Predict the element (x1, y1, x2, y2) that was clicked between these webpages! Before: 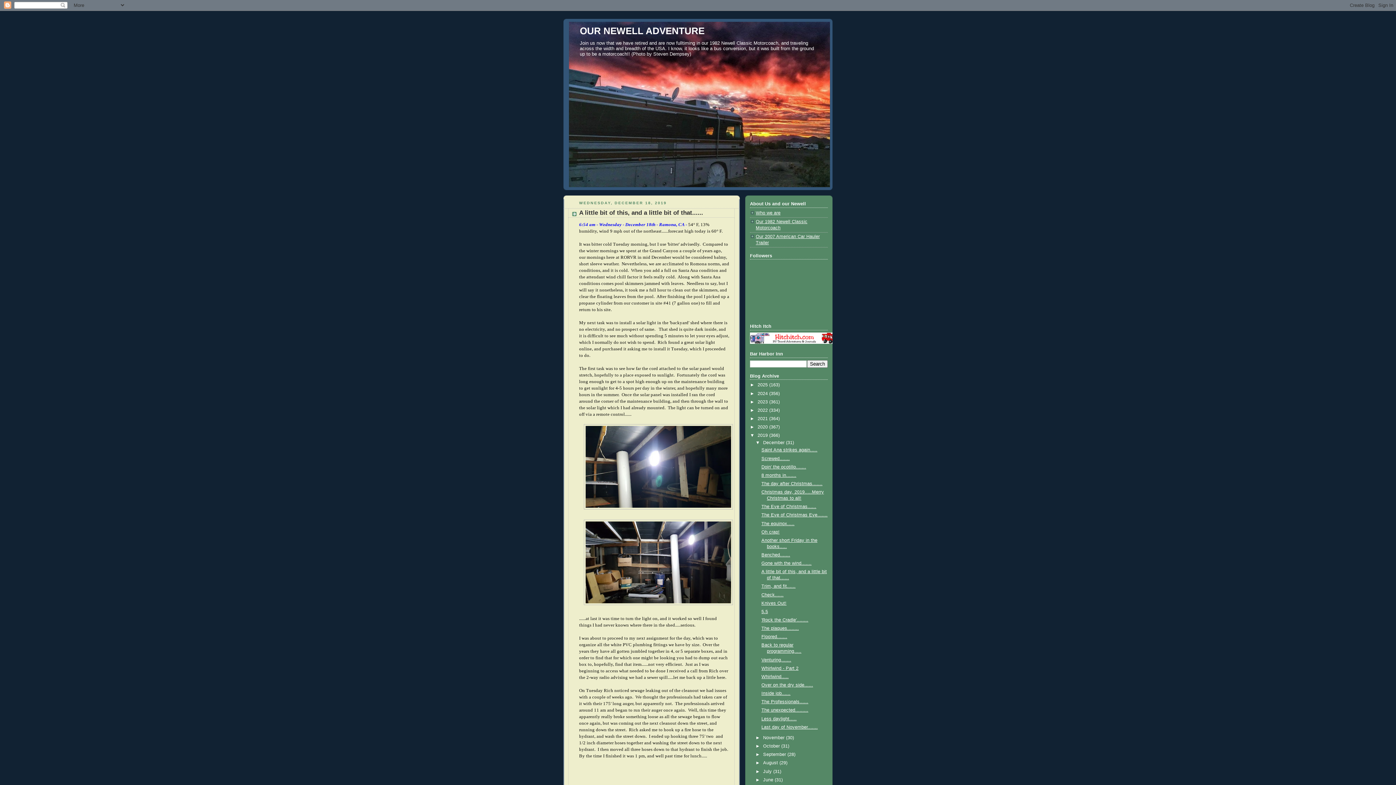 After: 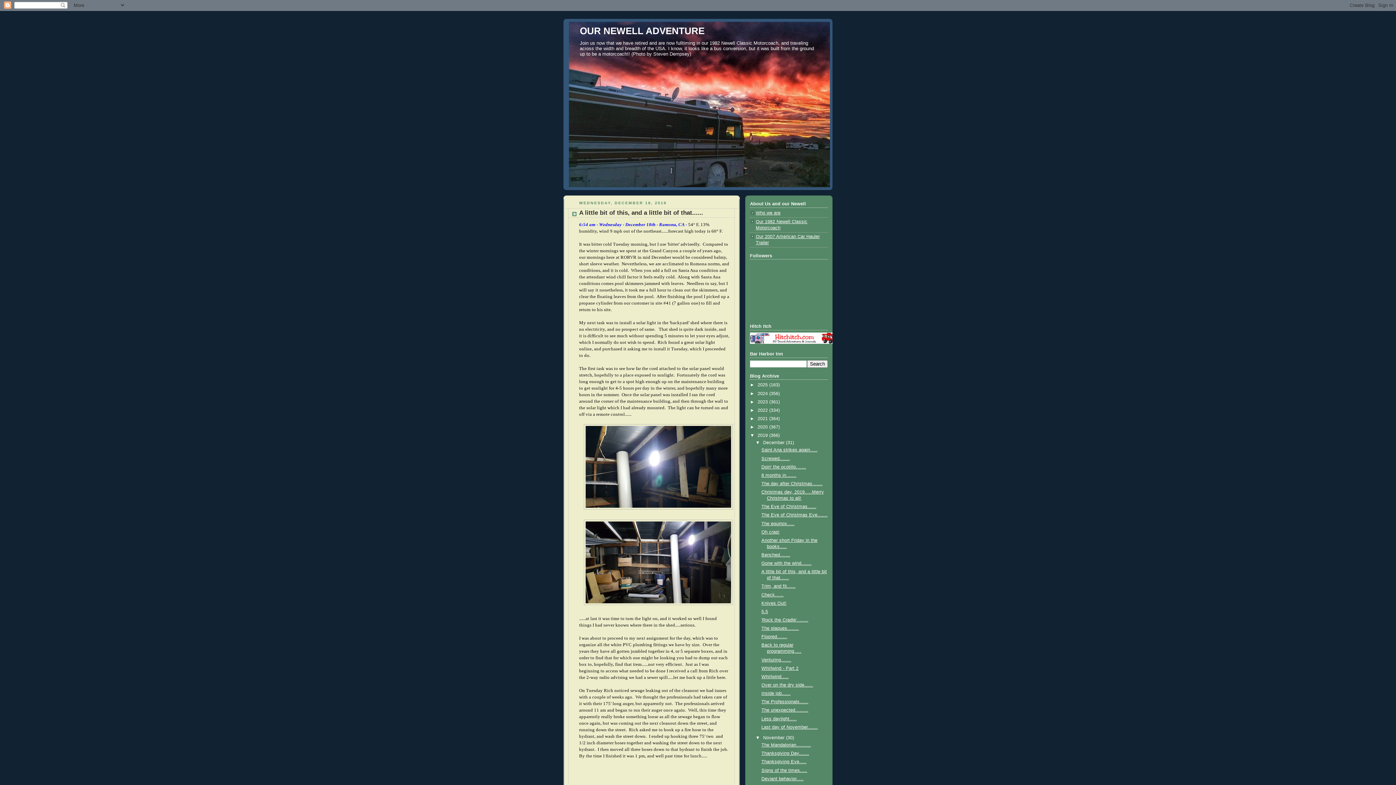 Action: bbox: (755, 735, 763, 740) label: ►  